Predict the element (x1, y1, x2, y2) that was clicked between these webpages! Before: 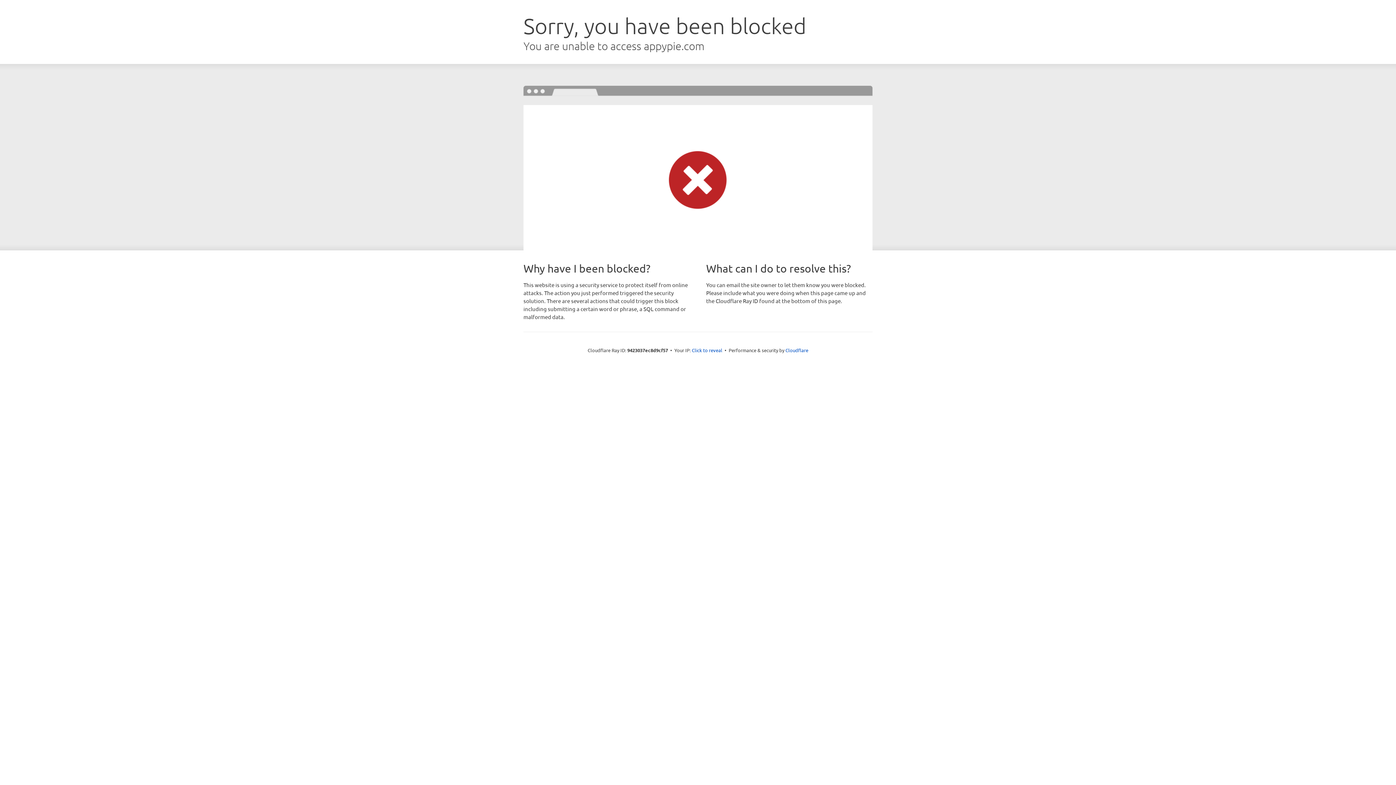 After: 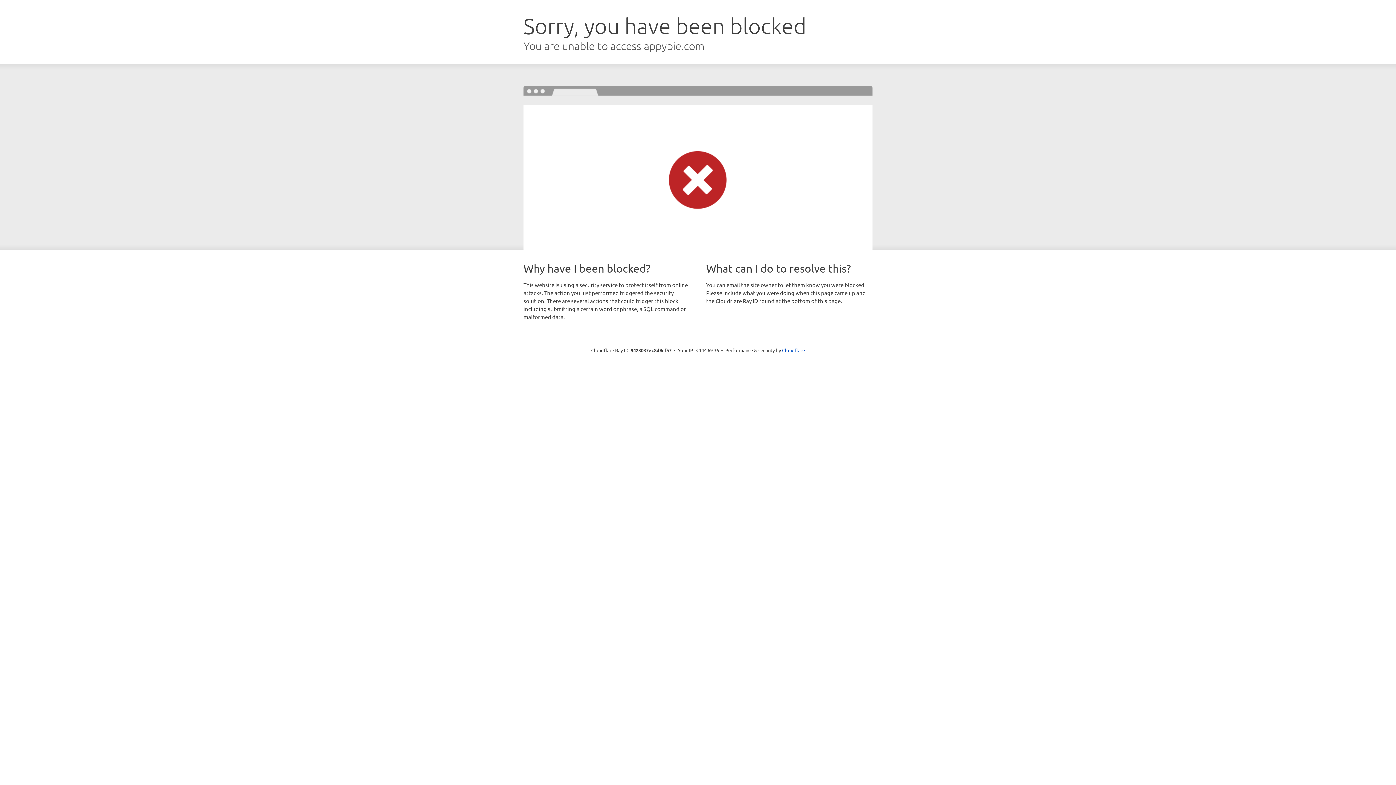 Action: label: Click to reveal bbox: (692, 346, 722, 353)